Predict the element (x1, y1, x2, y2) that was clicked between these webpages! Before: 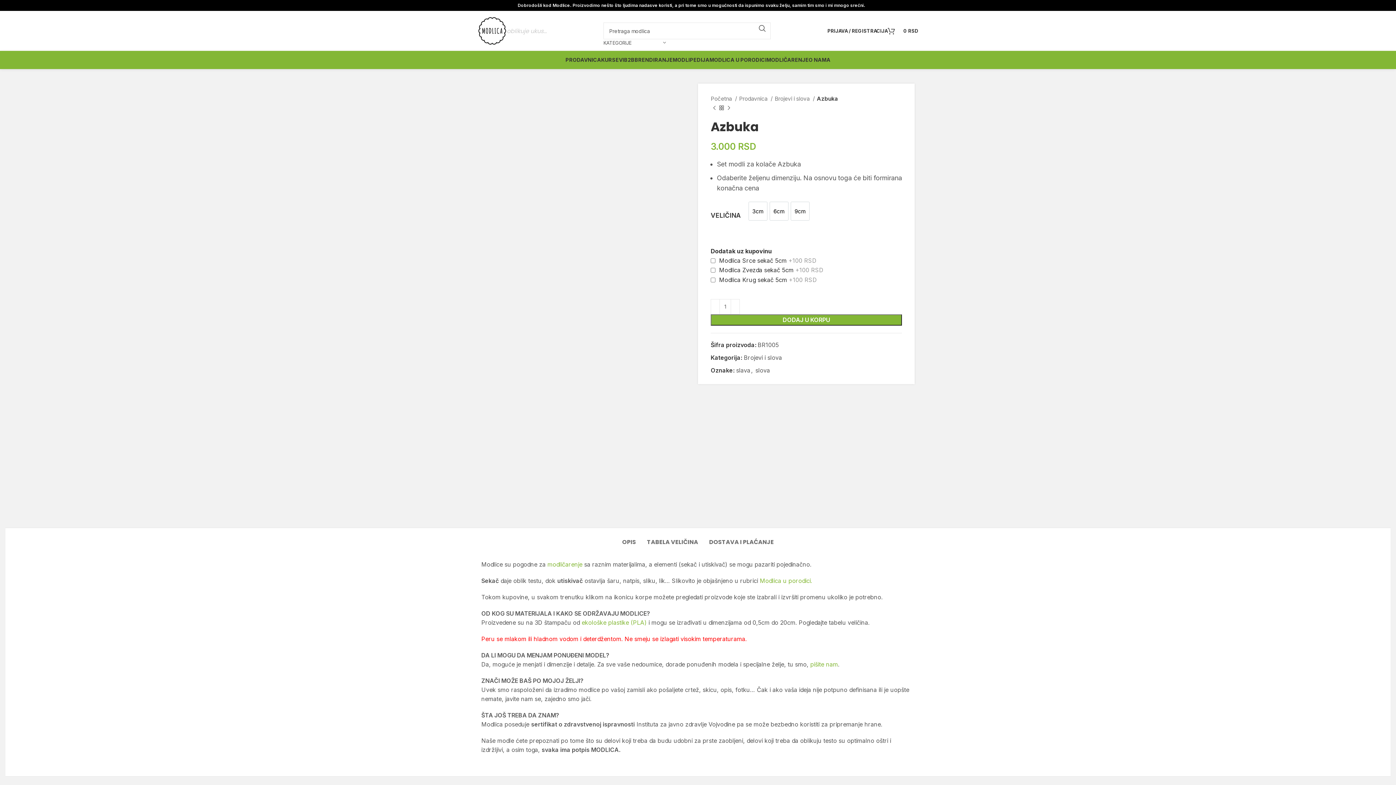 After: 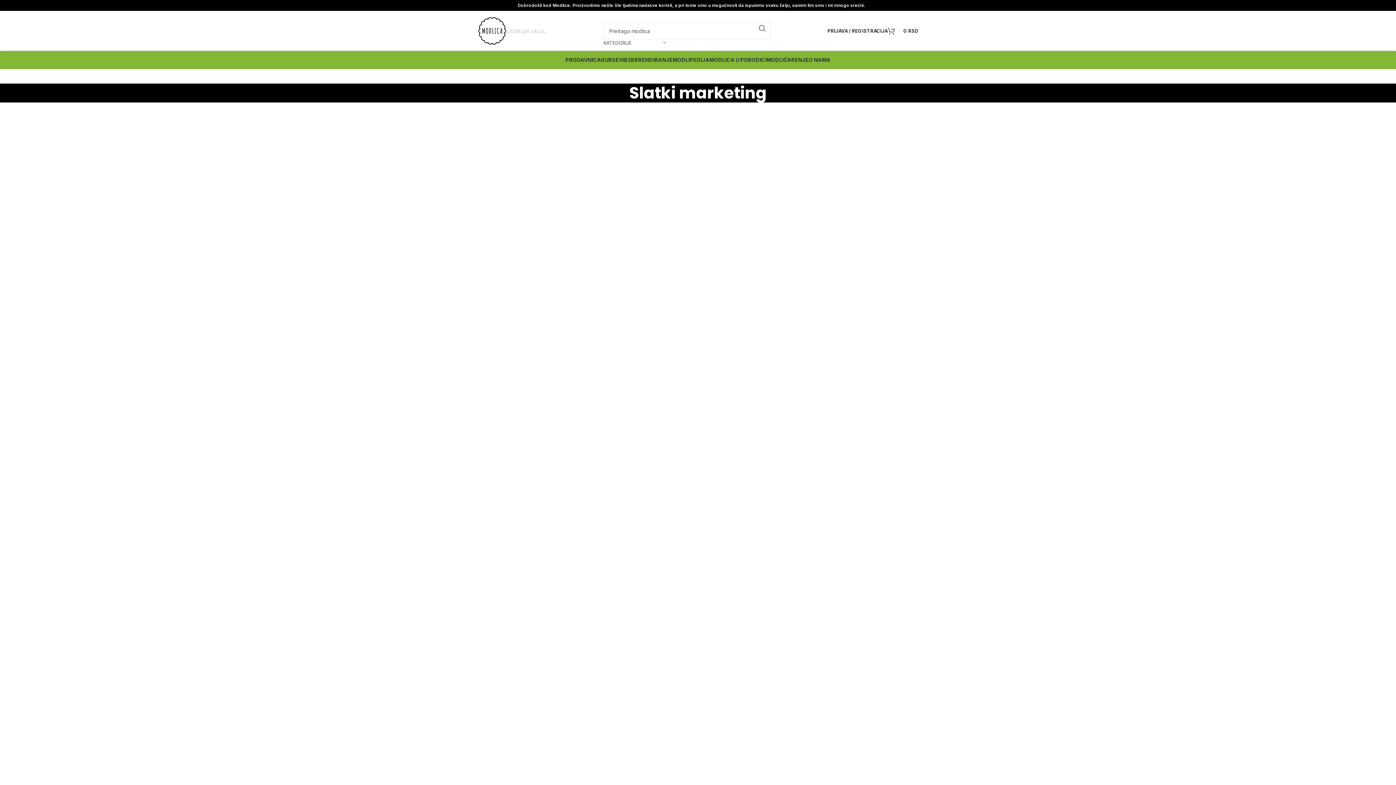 Action: label: BRENDIRANJE bbox: (634, 52, 672, 67)